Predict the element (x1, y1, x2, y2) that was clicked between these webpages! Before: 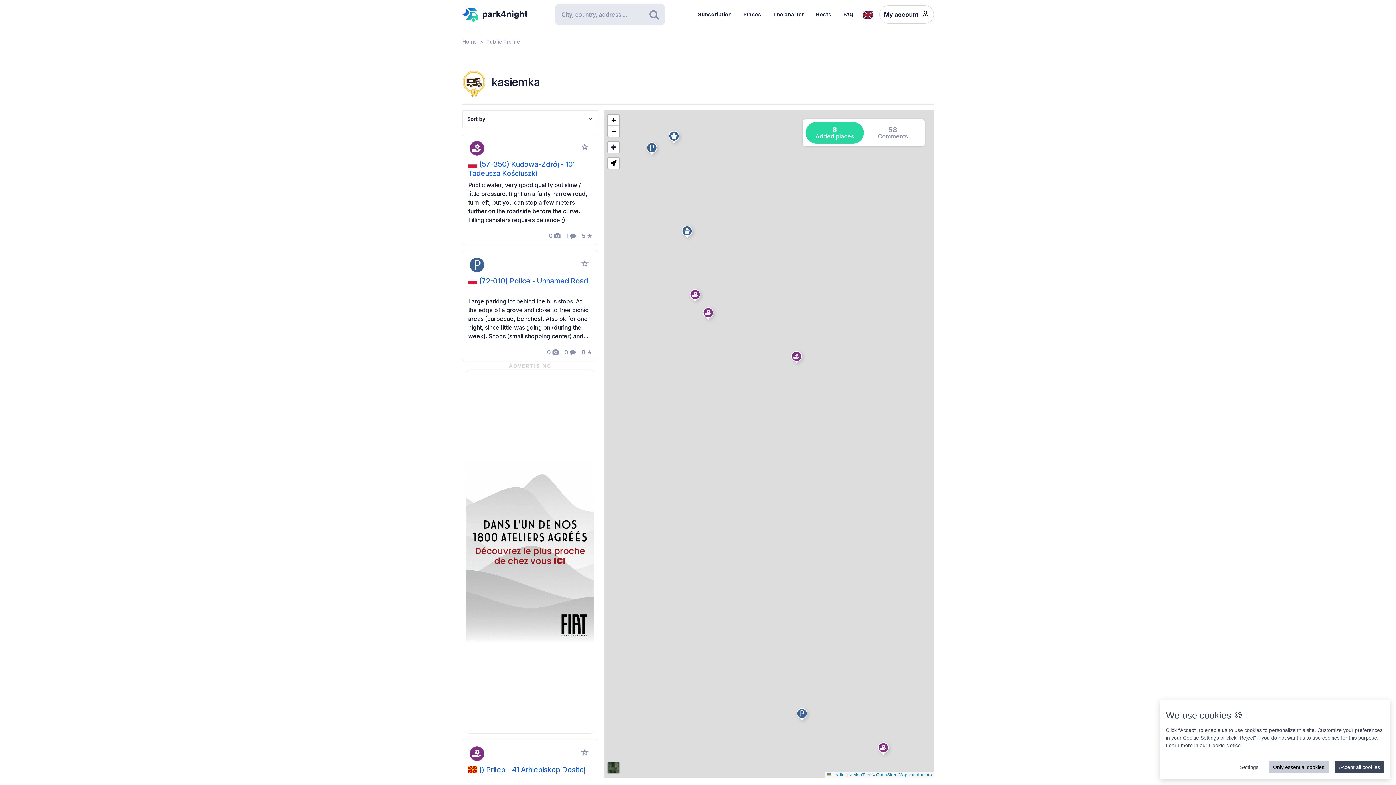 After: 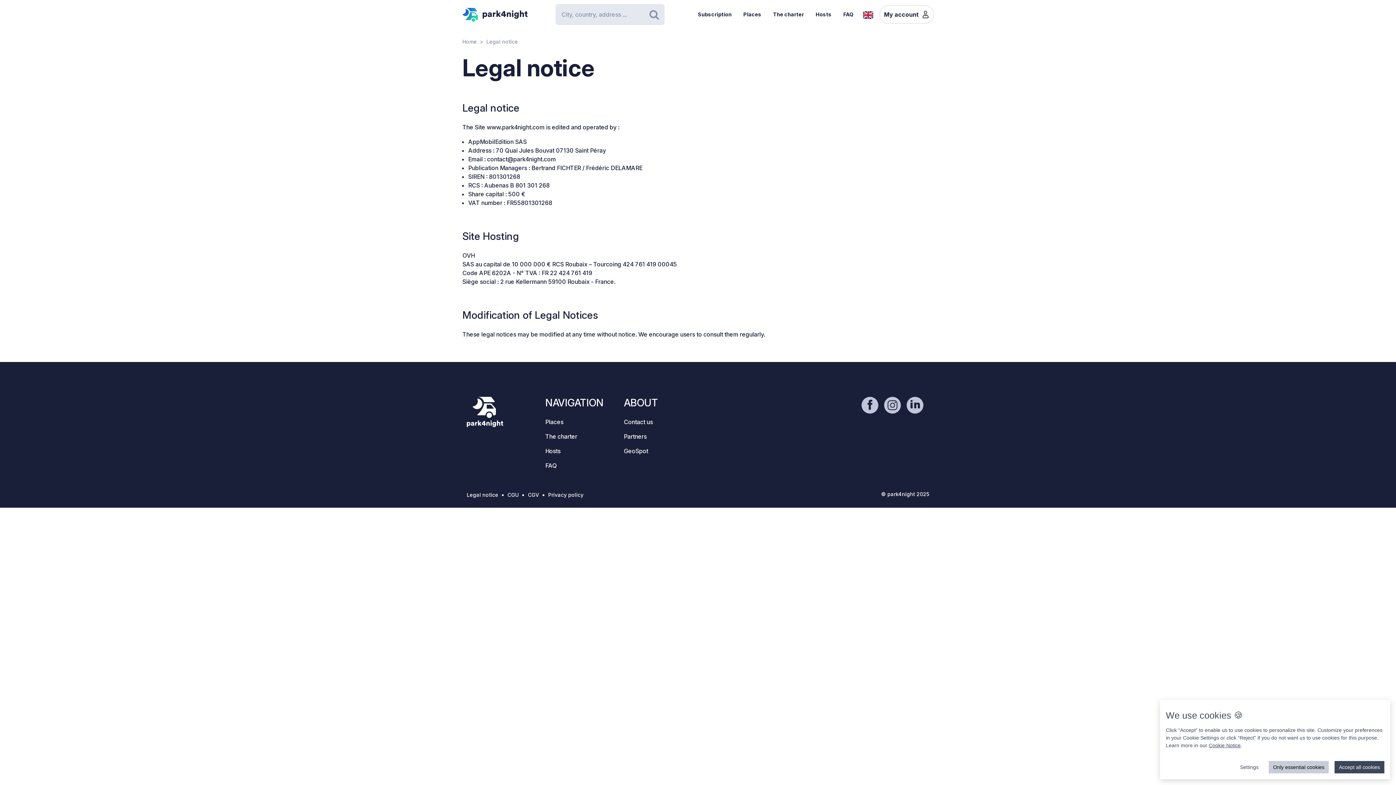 Action: label: Cookie Notice bbox: (1209, 742, 1241, 748)